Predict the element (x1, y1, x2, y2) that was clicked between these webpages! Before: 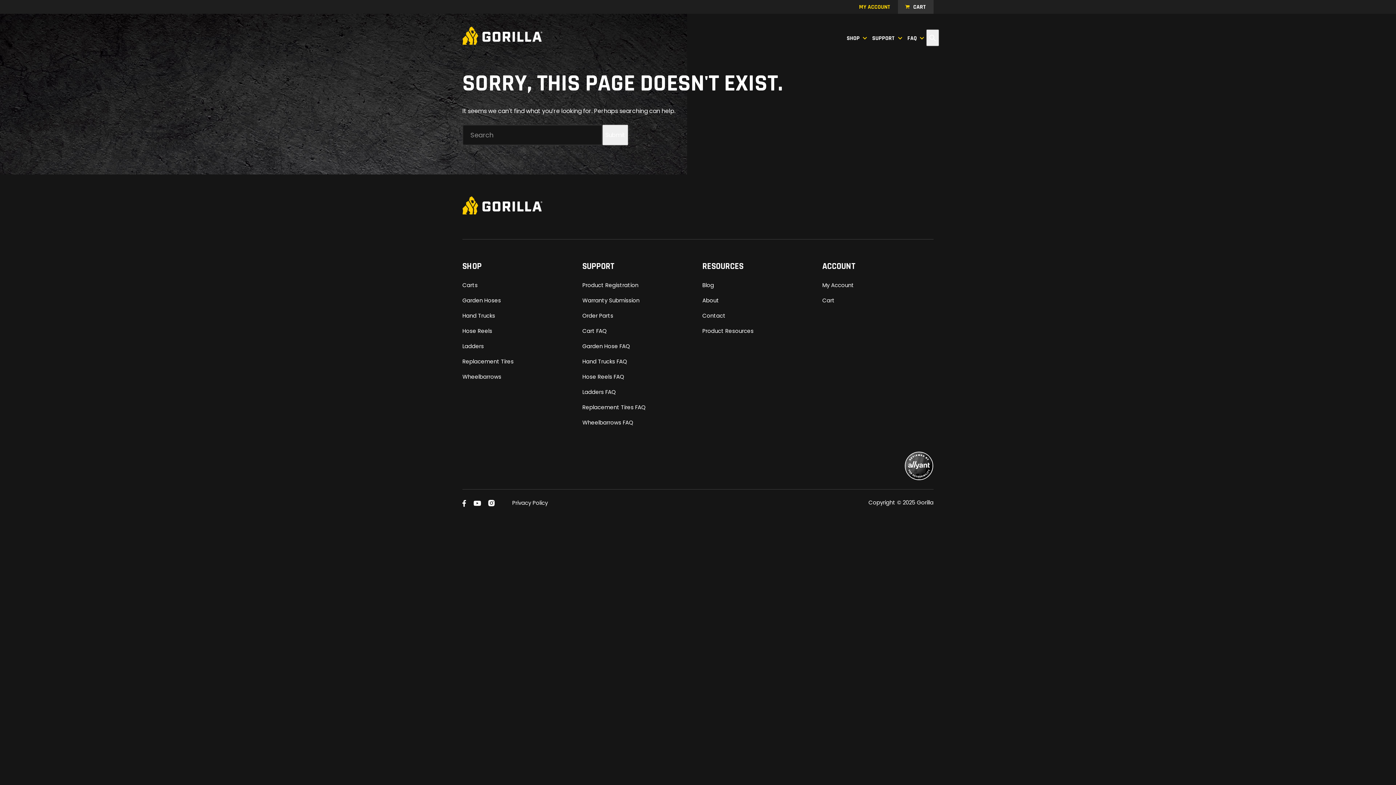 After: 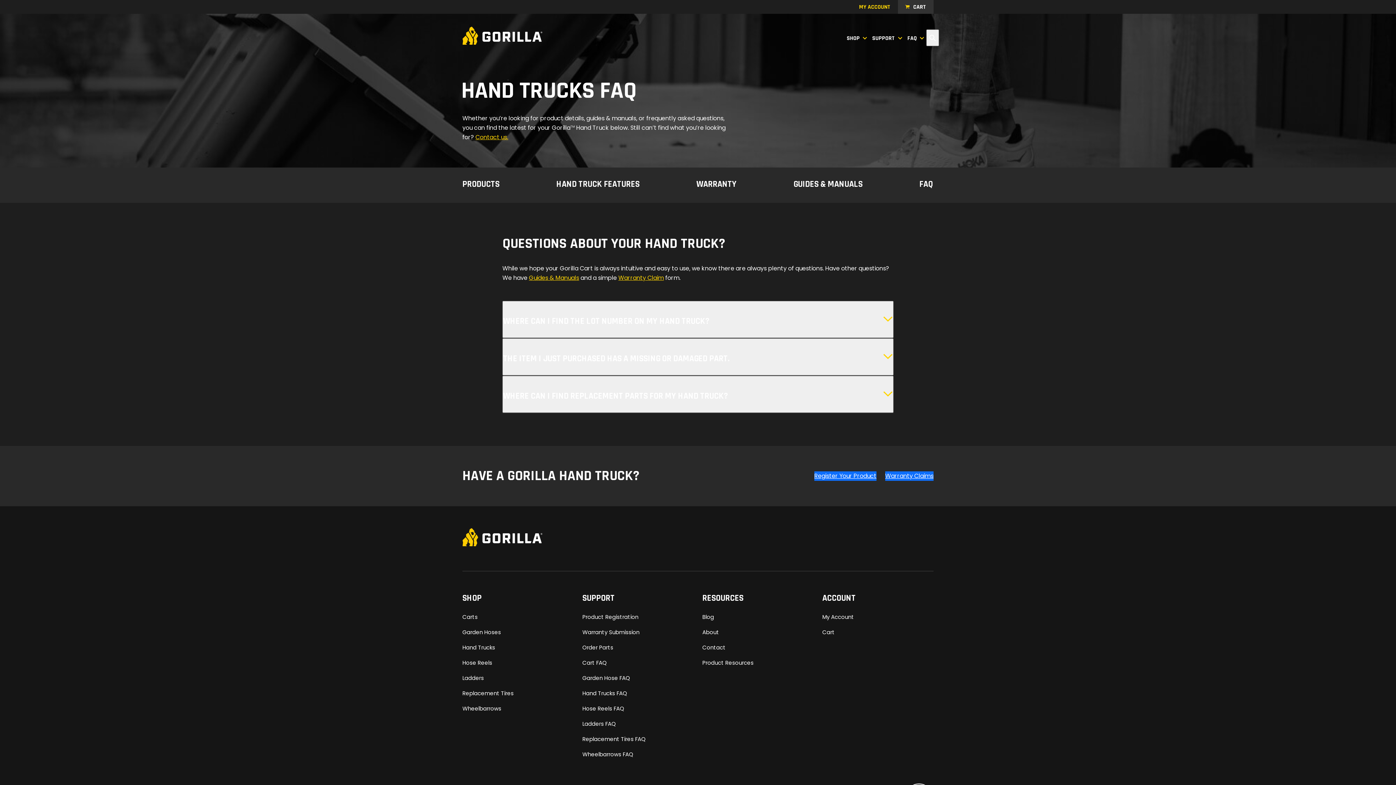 Action: bbox: (582, 357, 627, 365) label: Hand Trucks FAQ